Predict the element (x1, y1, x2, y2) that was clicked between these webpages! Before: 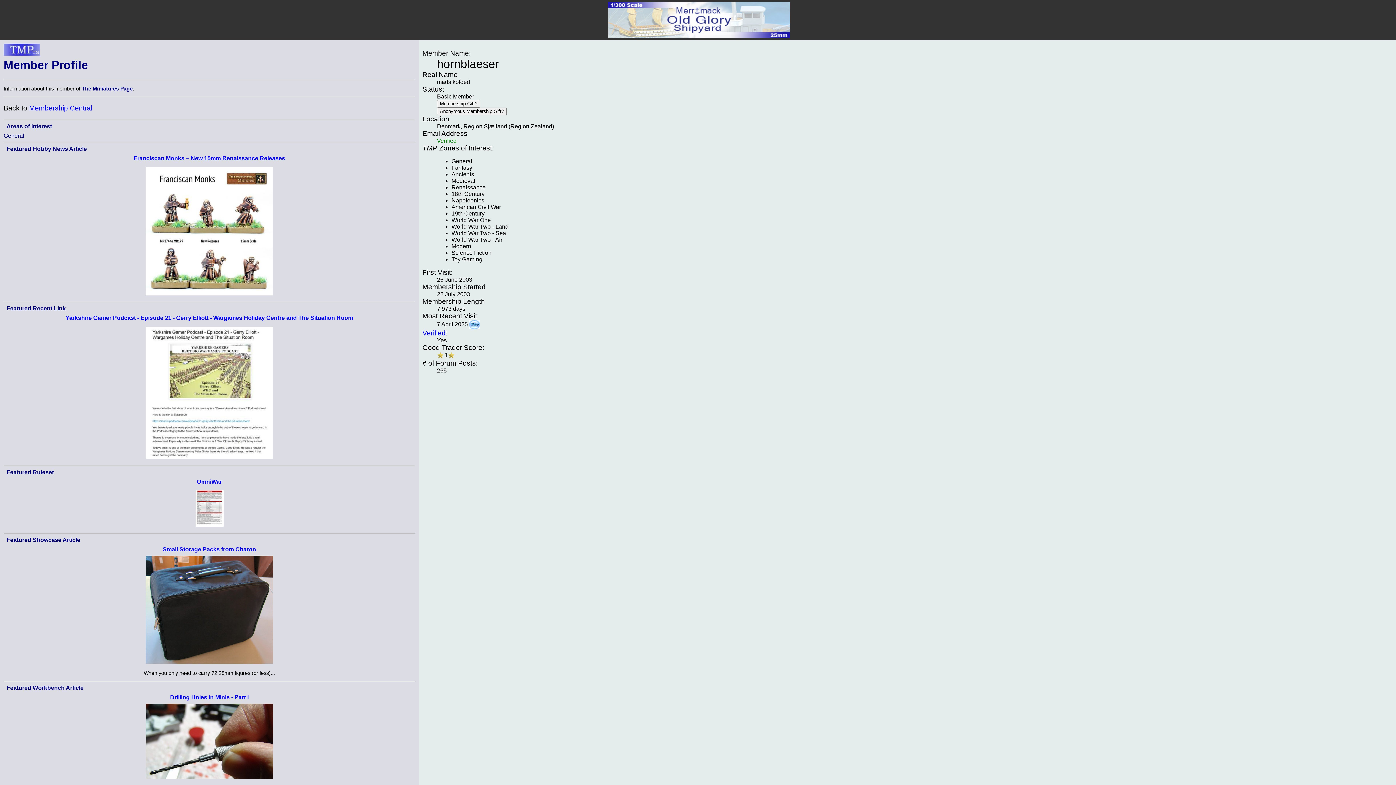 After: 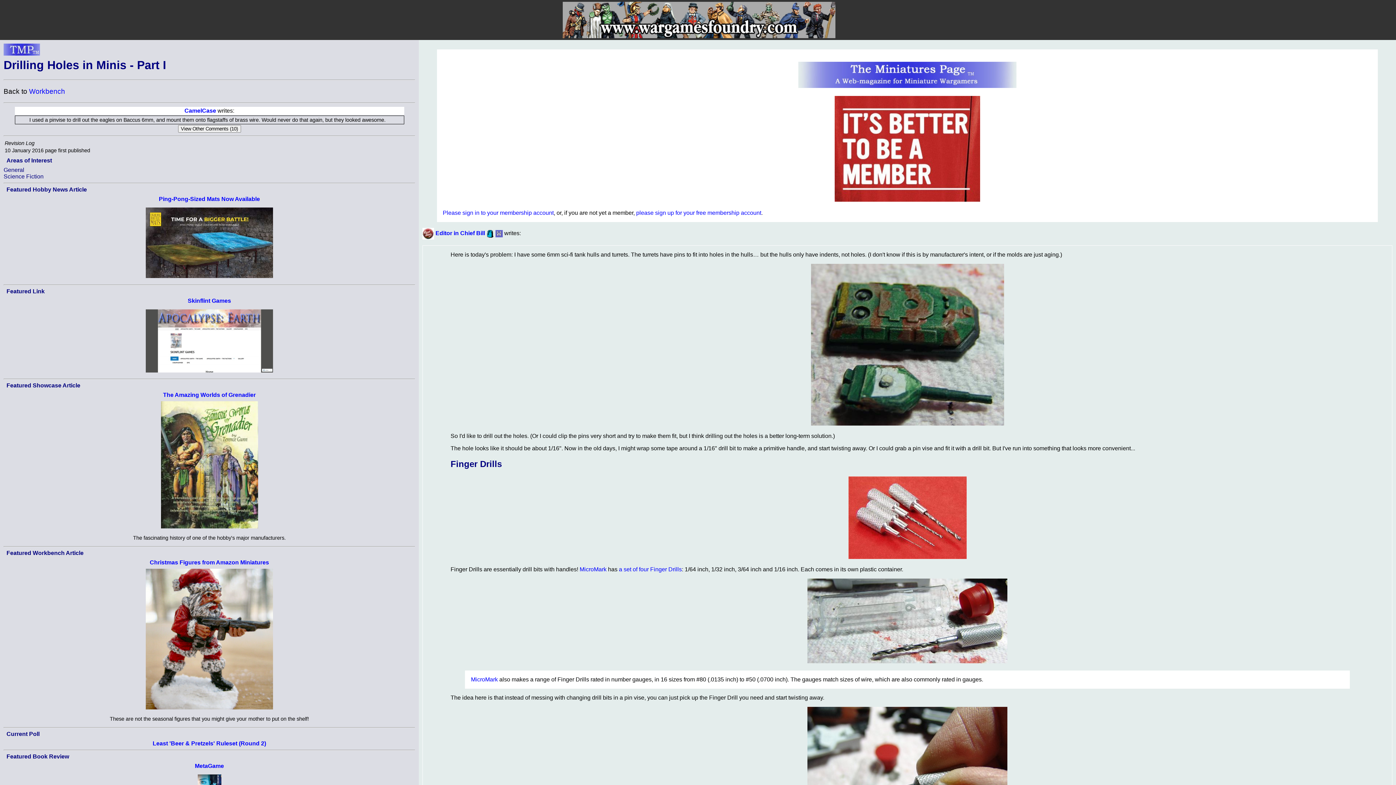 Action: label: Drilling Holes in Minis - Part I bbox: (170, 694, 248, 700)